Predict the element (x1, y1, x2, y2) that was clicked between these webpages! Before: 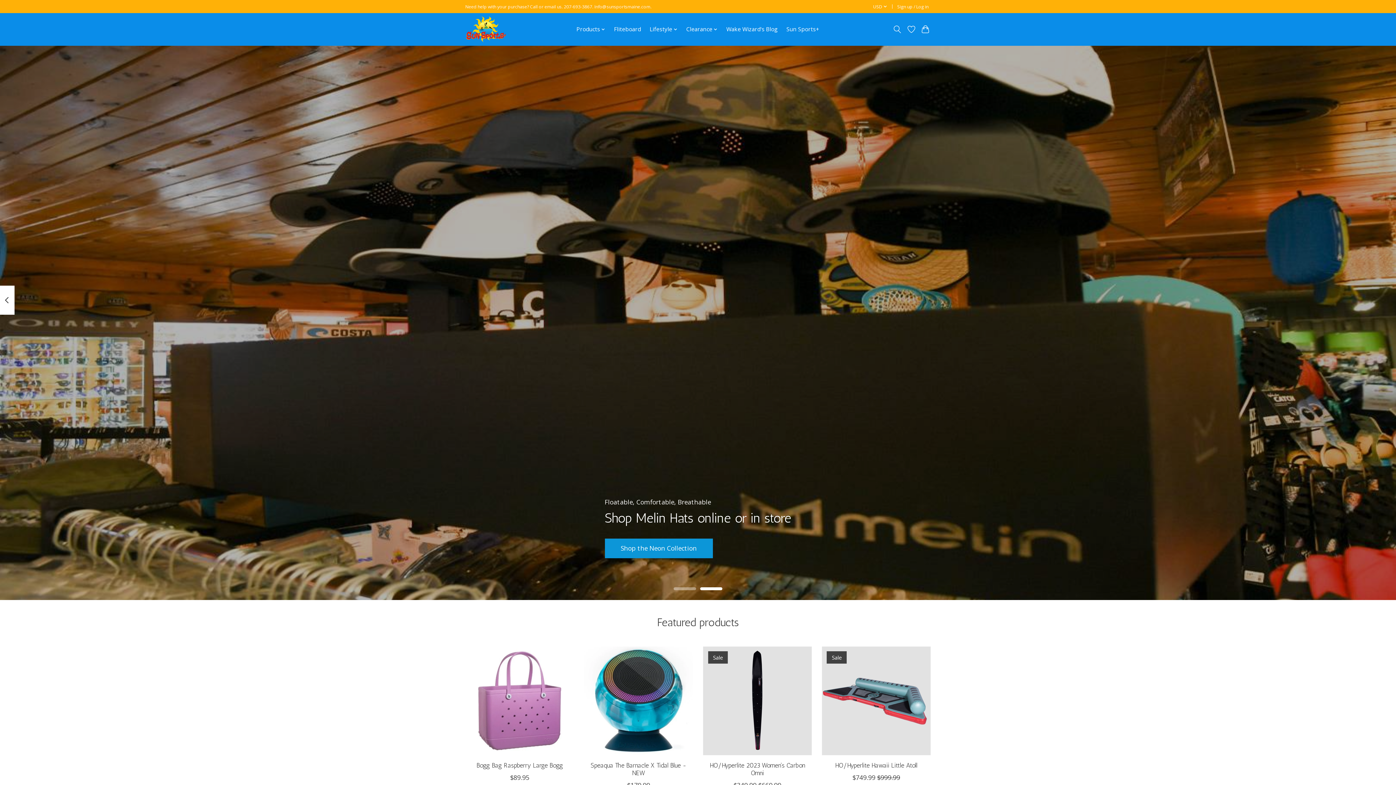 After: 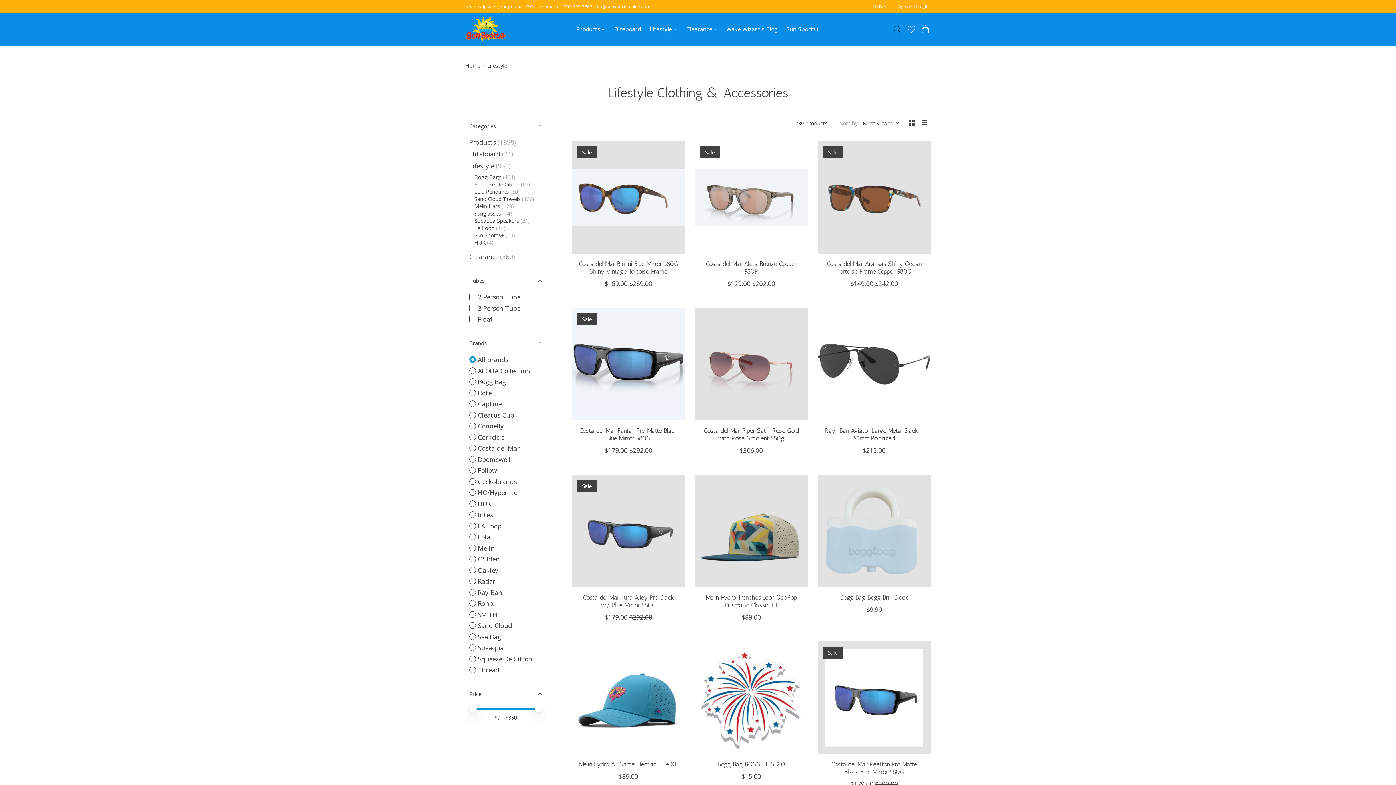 Action: bbox: (647, 23, 680, 34) label: Lifestyle